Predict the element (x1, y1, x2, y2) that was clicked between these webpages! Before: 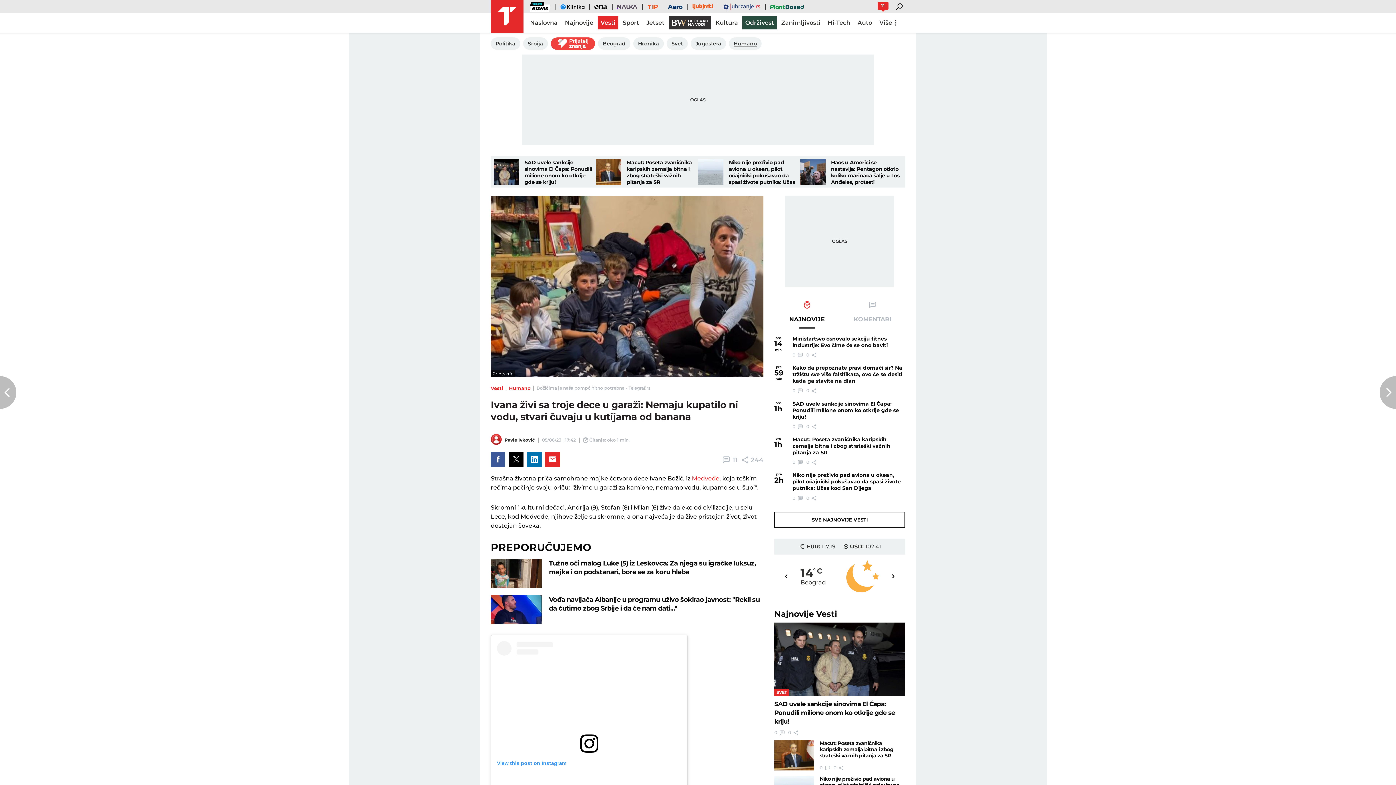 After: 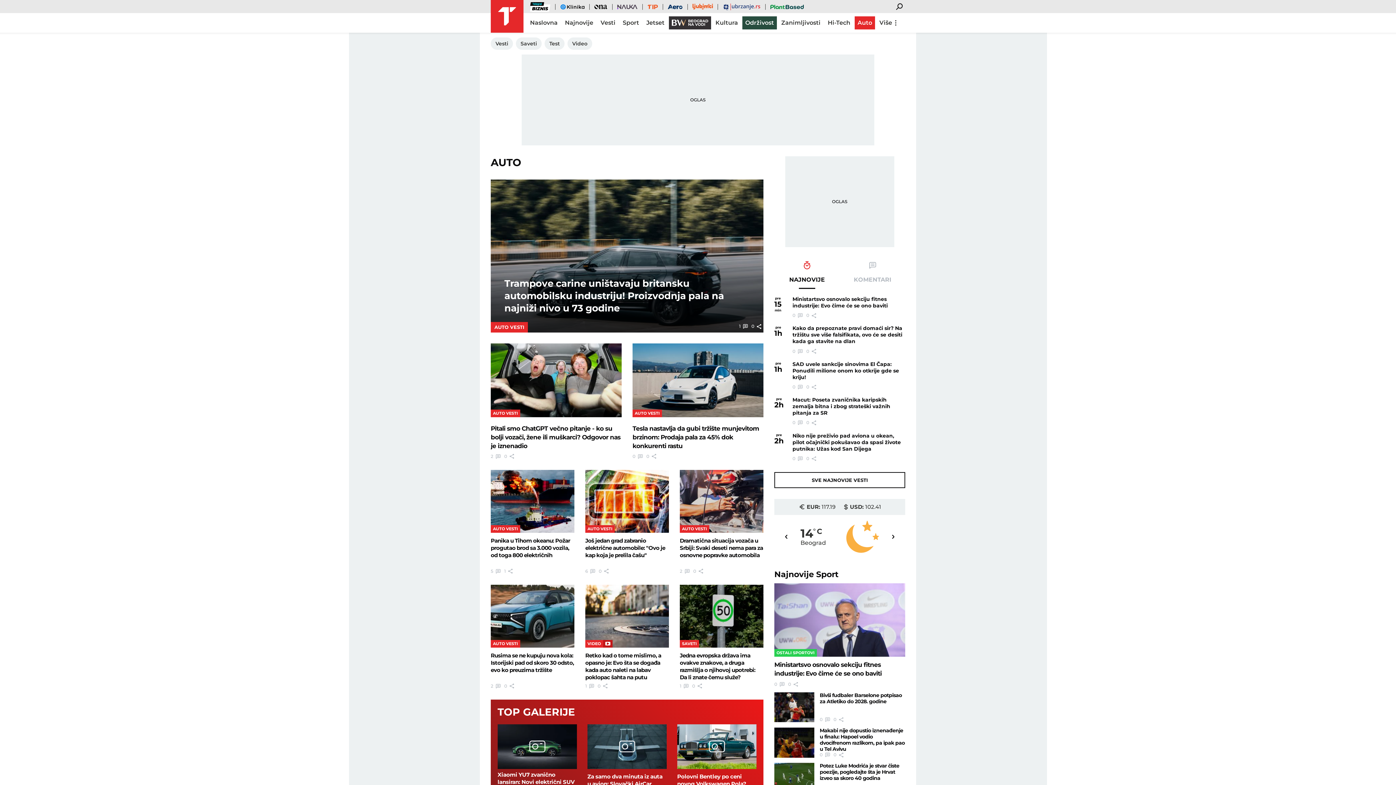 Action: label: Auto bbox: (854, 16, 875, 29)